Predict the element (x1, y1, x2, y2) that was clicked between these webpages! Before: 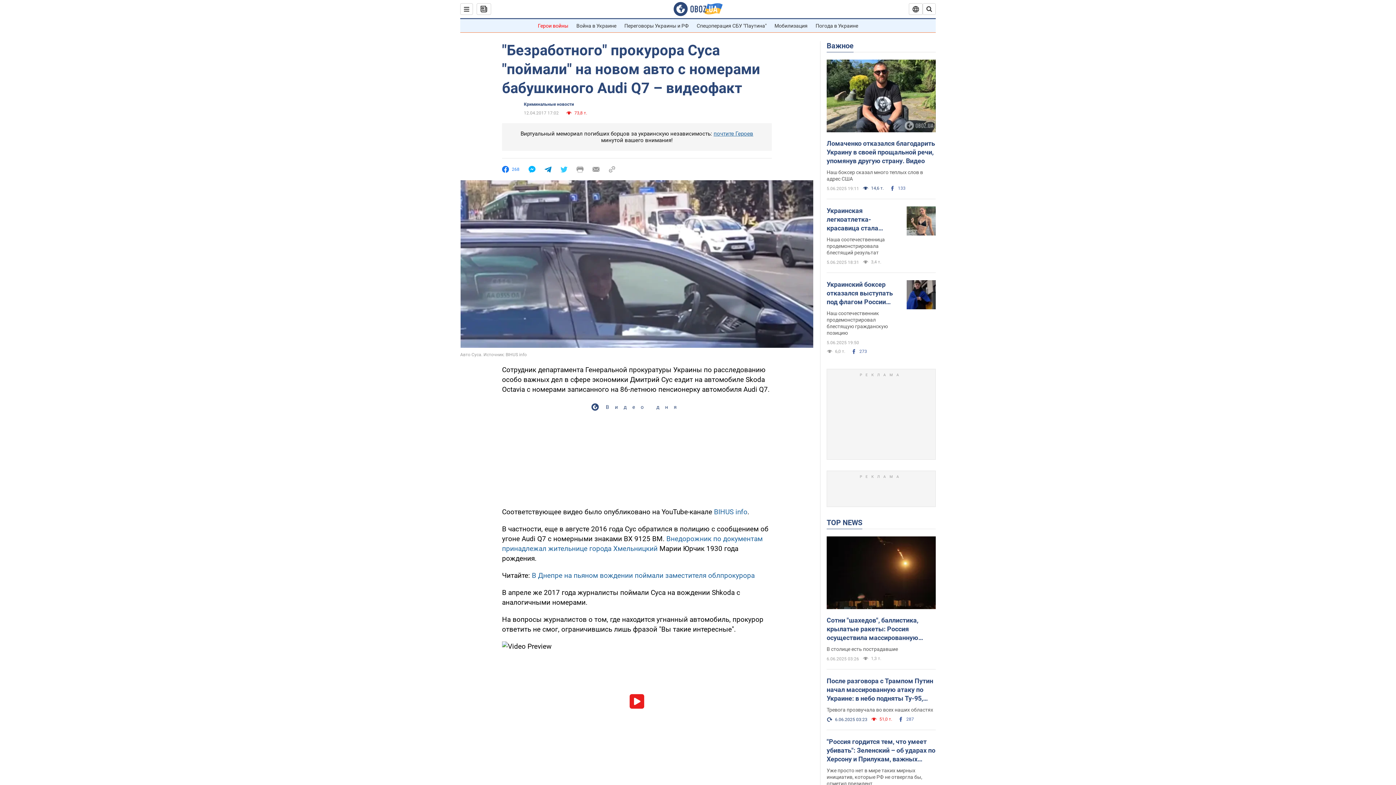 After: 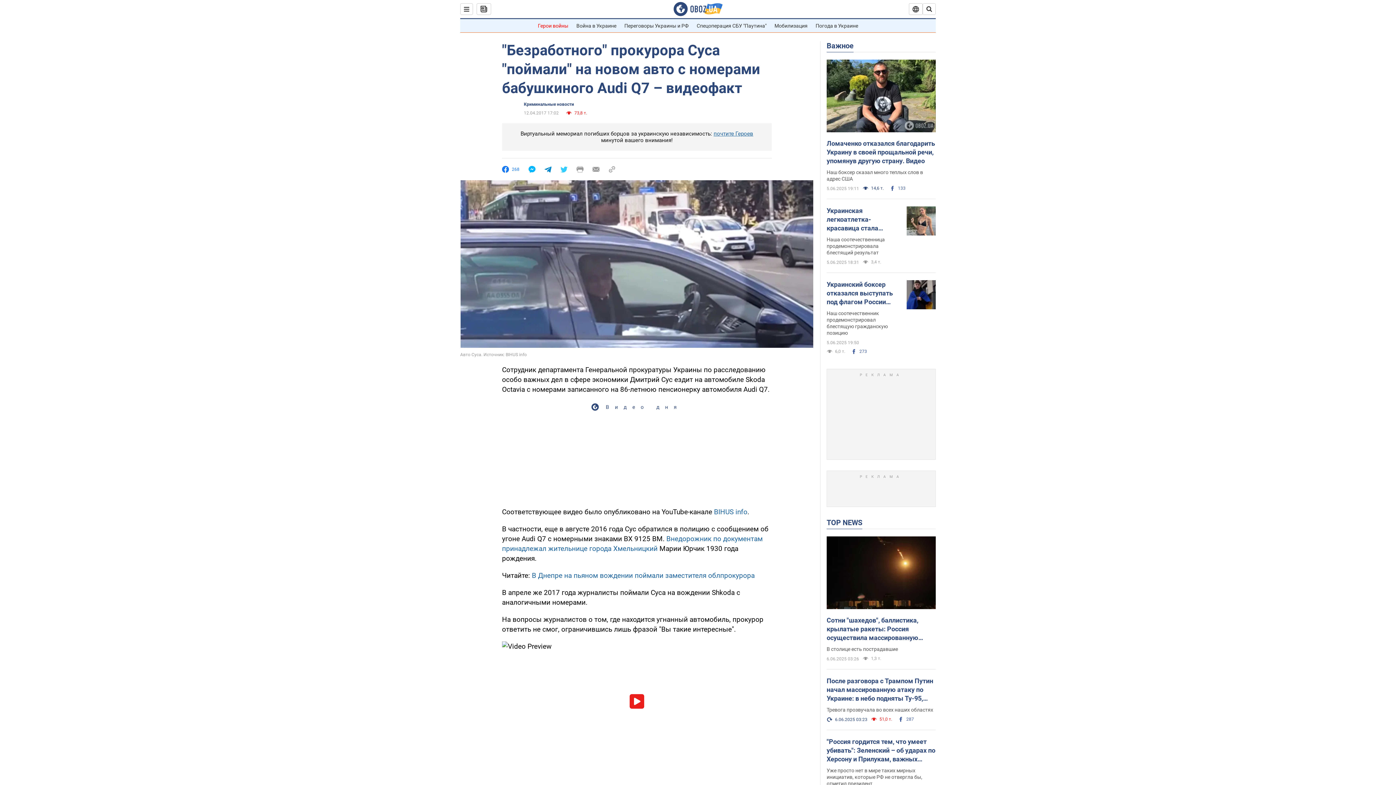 Action: bbox: (544, 166, 551, 172)